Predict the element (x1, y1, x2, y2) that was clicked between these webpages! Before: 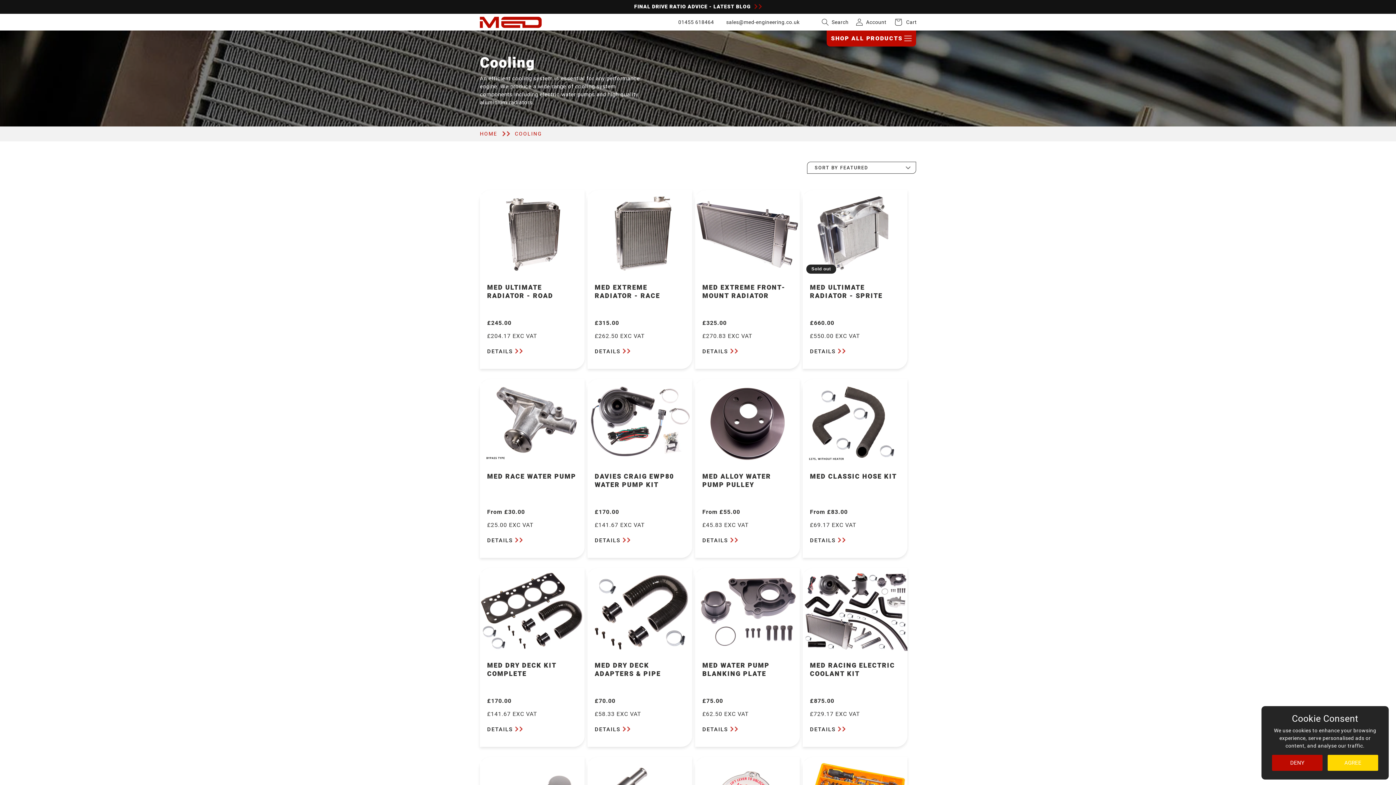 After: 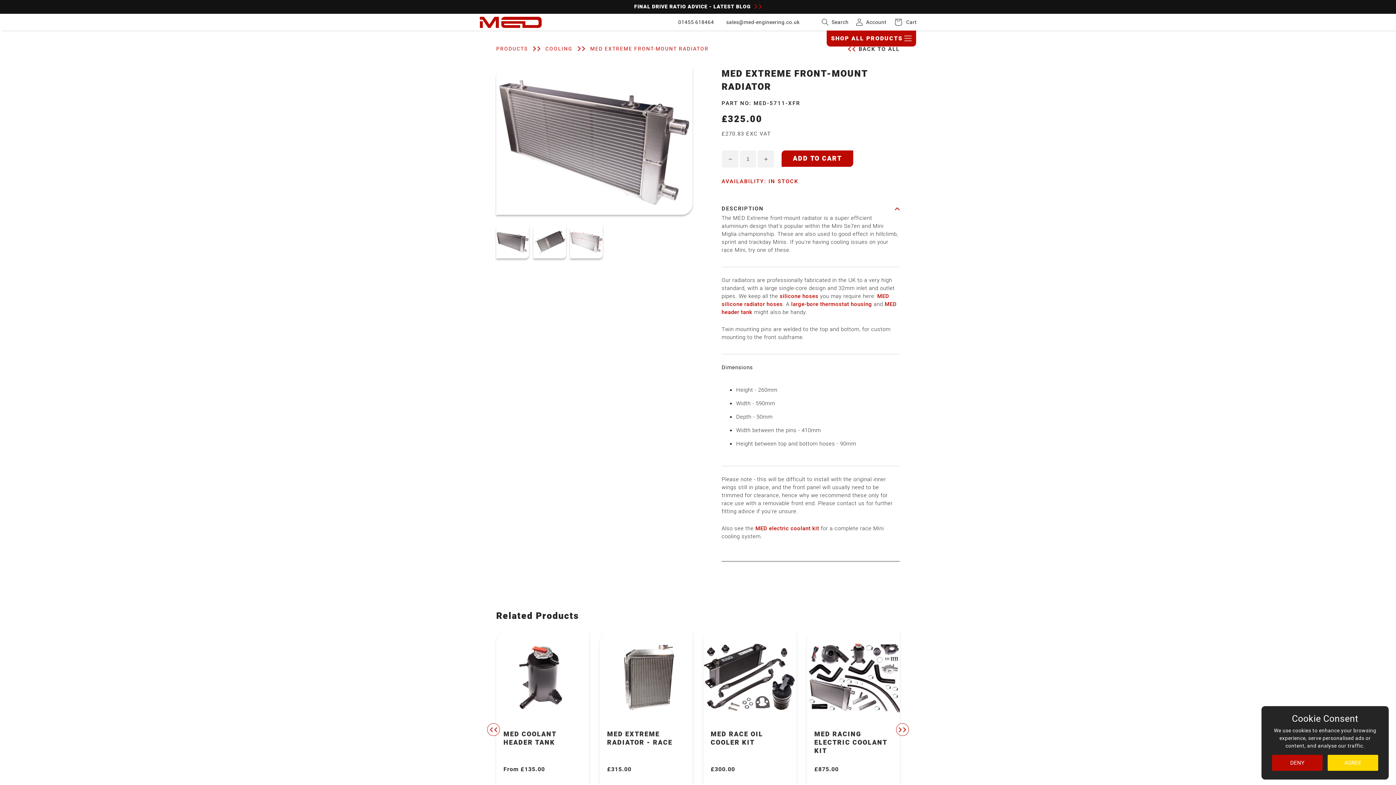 Action: bbox: (702, 283, 792, 312) label: MED EXTREME FRONT-MOUNT RADIATOR